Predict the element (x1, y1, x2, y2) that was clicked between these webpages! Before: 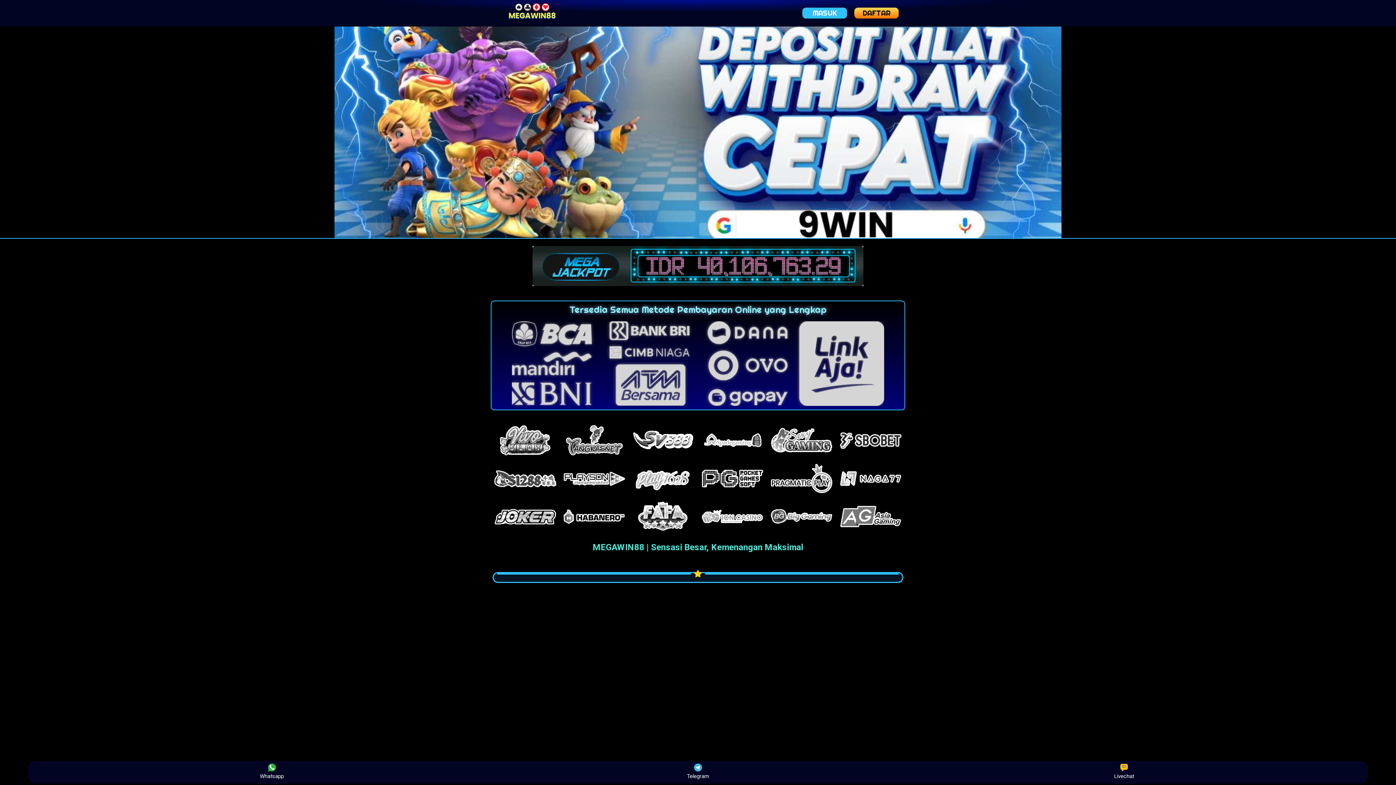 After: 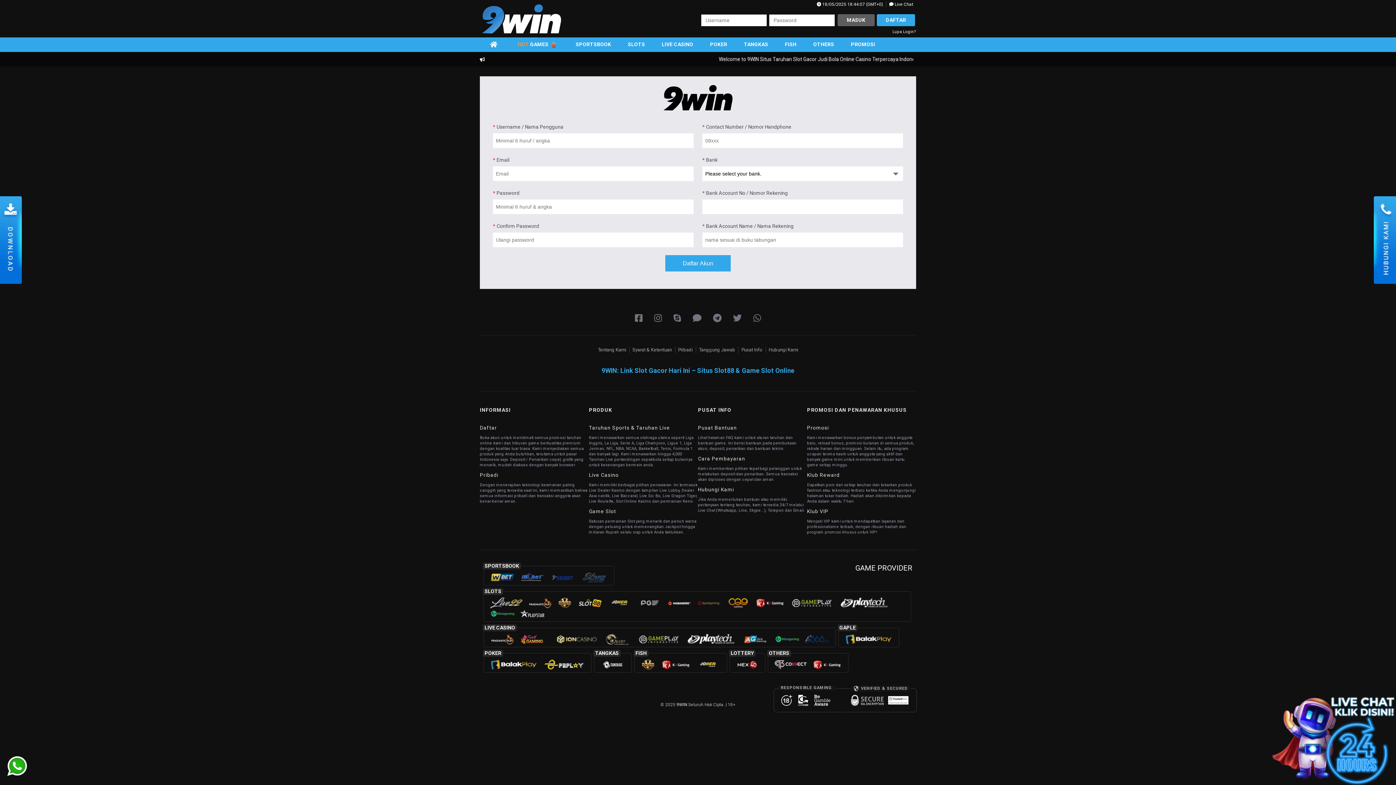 Action: label: MASUK bbox: (802, 7, 847, 18)